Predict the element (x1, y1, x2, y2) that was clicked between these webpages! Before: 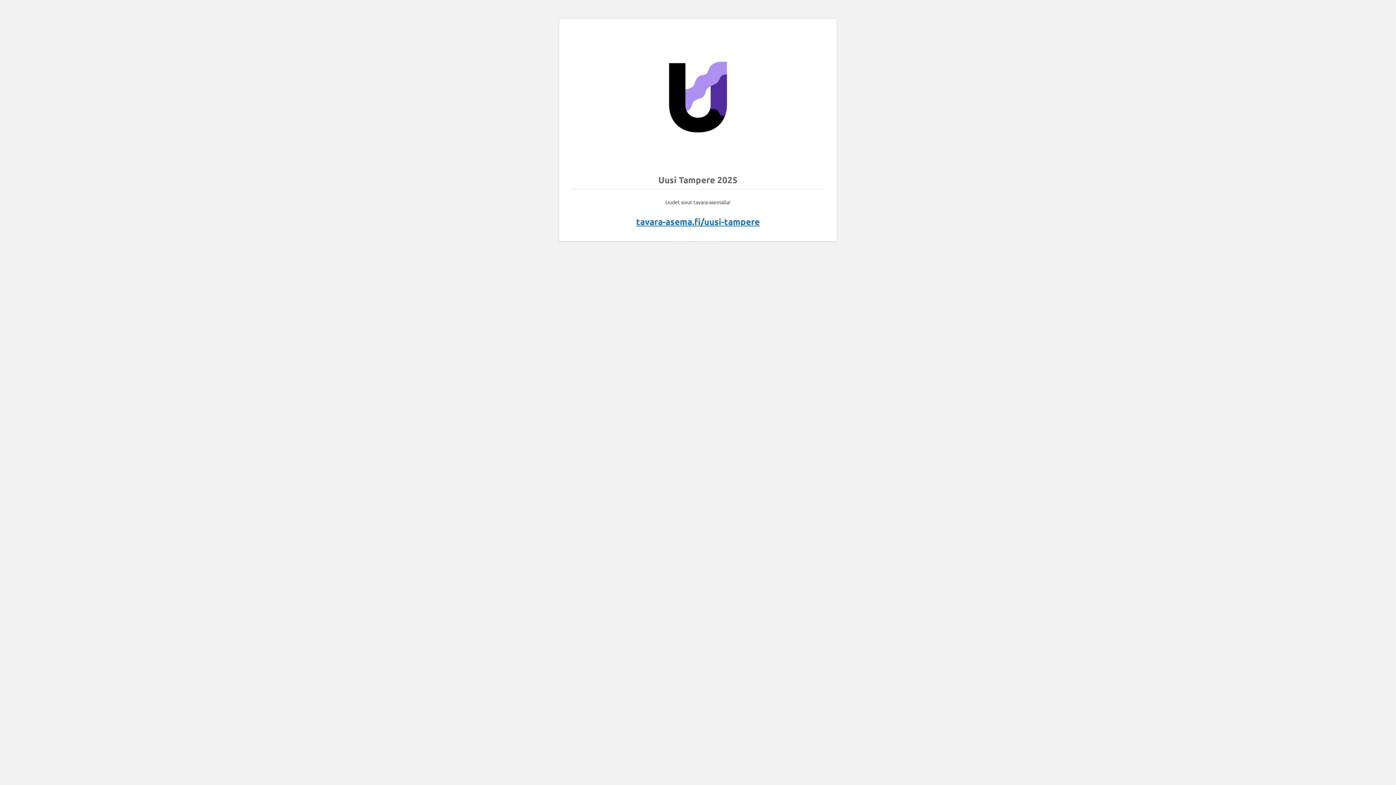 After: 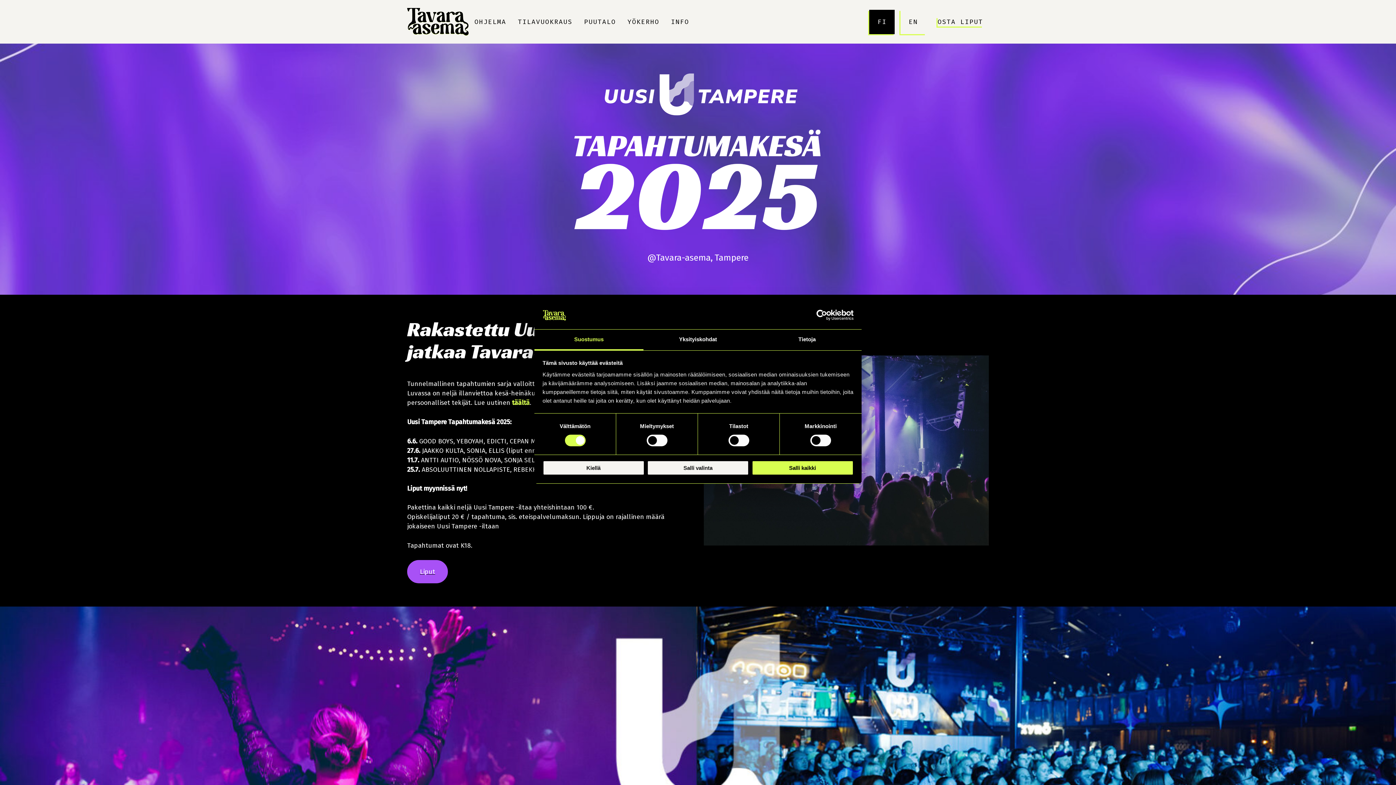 Action: bbox: (636, 216, 760, 227) label: tavara-asema.fi/uusi-tampere